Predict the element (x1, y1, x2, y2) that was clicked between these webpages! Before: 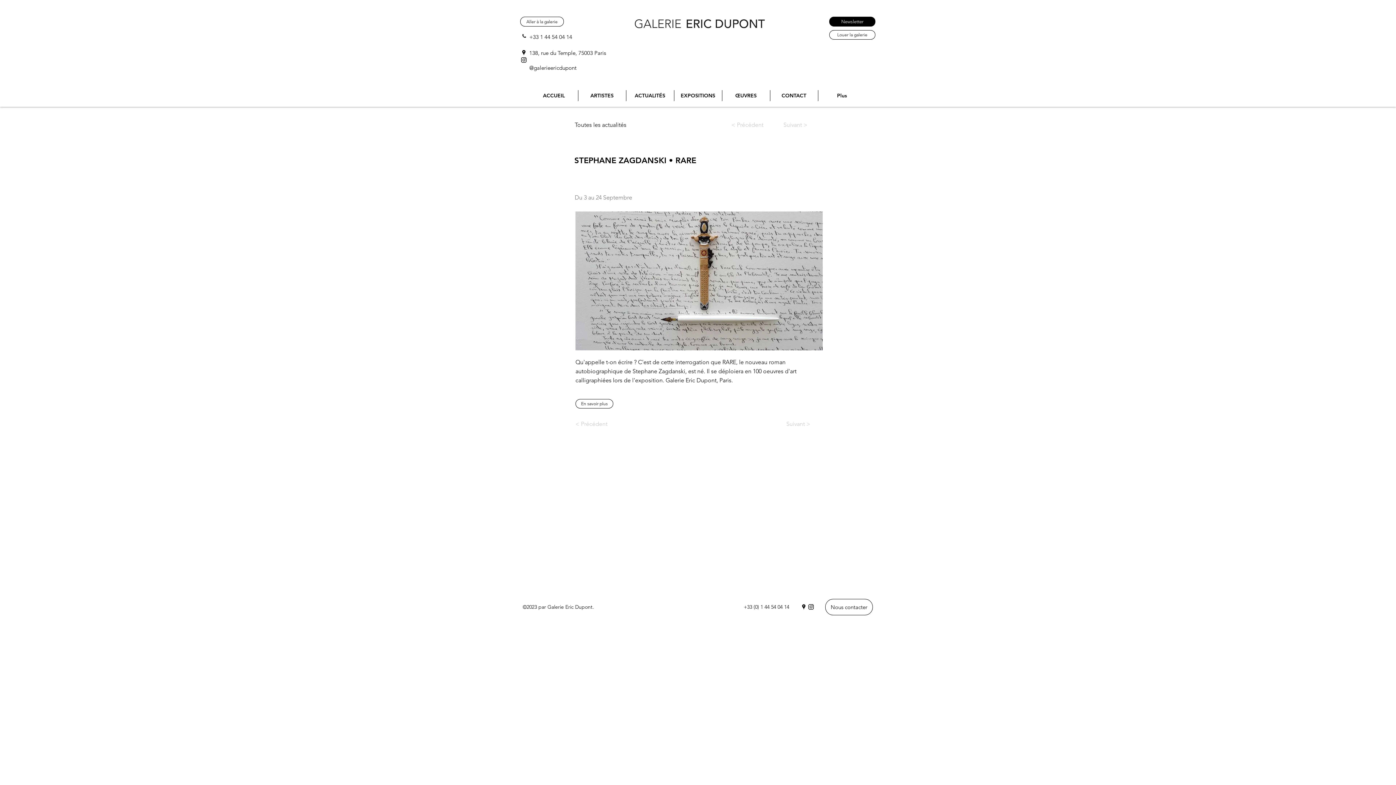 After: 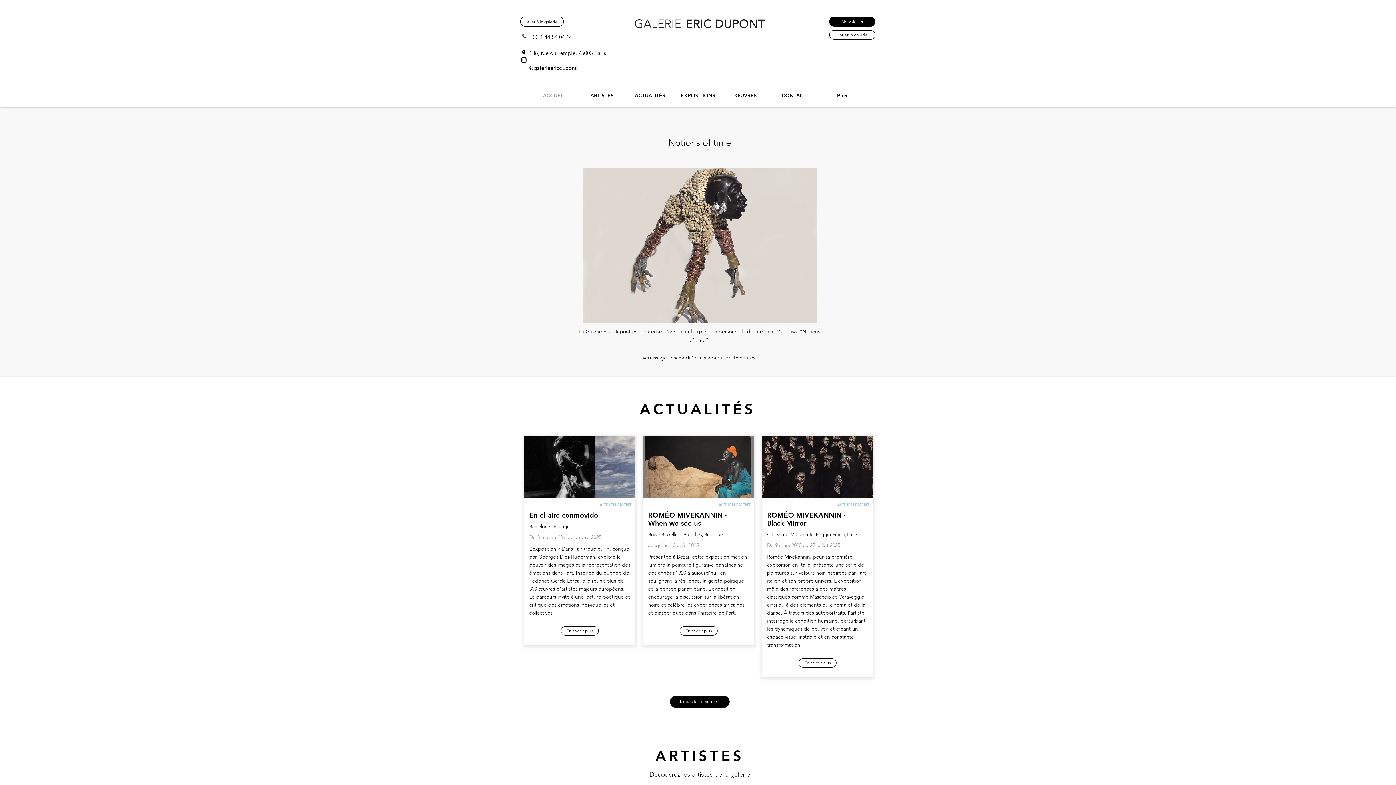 Action: bbox: (829, 16, 875, 26) label: Newsletter